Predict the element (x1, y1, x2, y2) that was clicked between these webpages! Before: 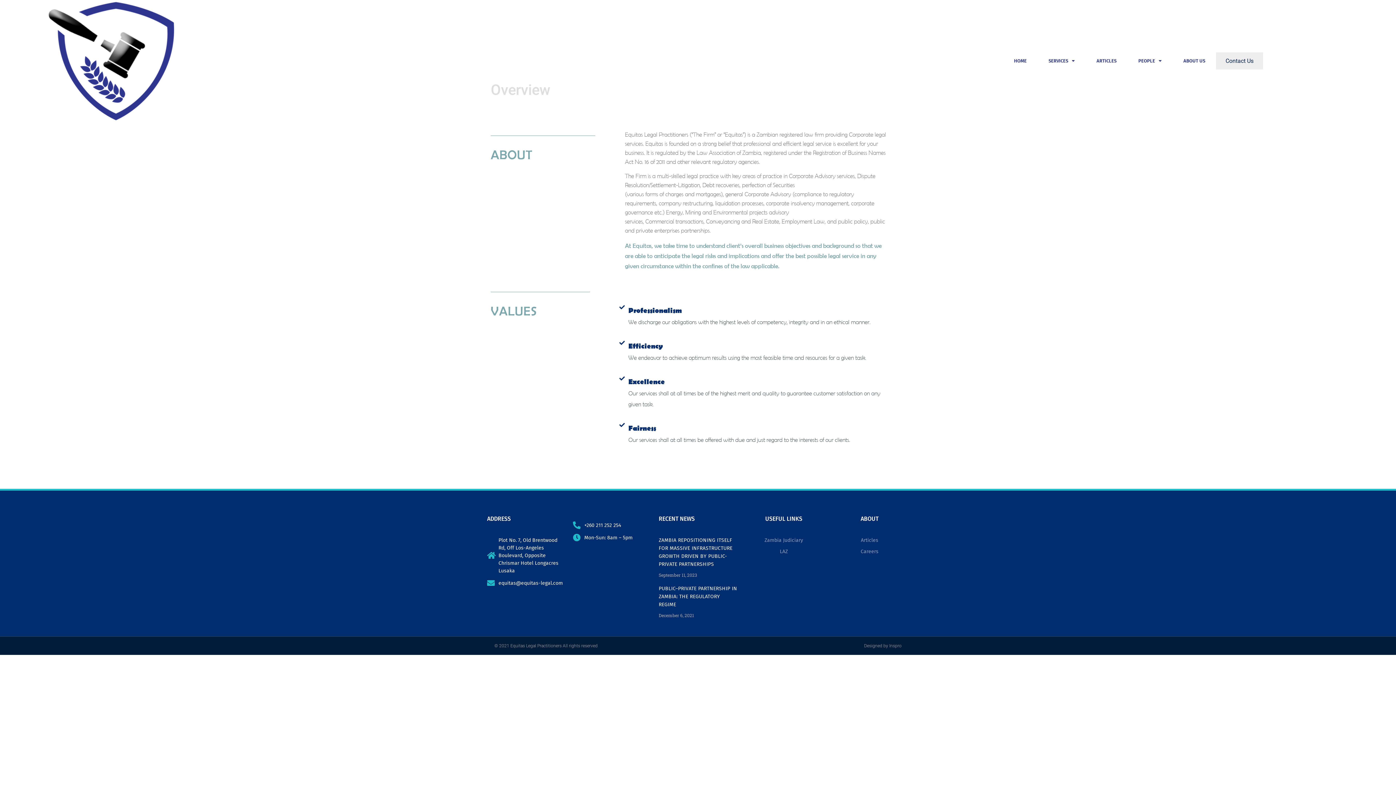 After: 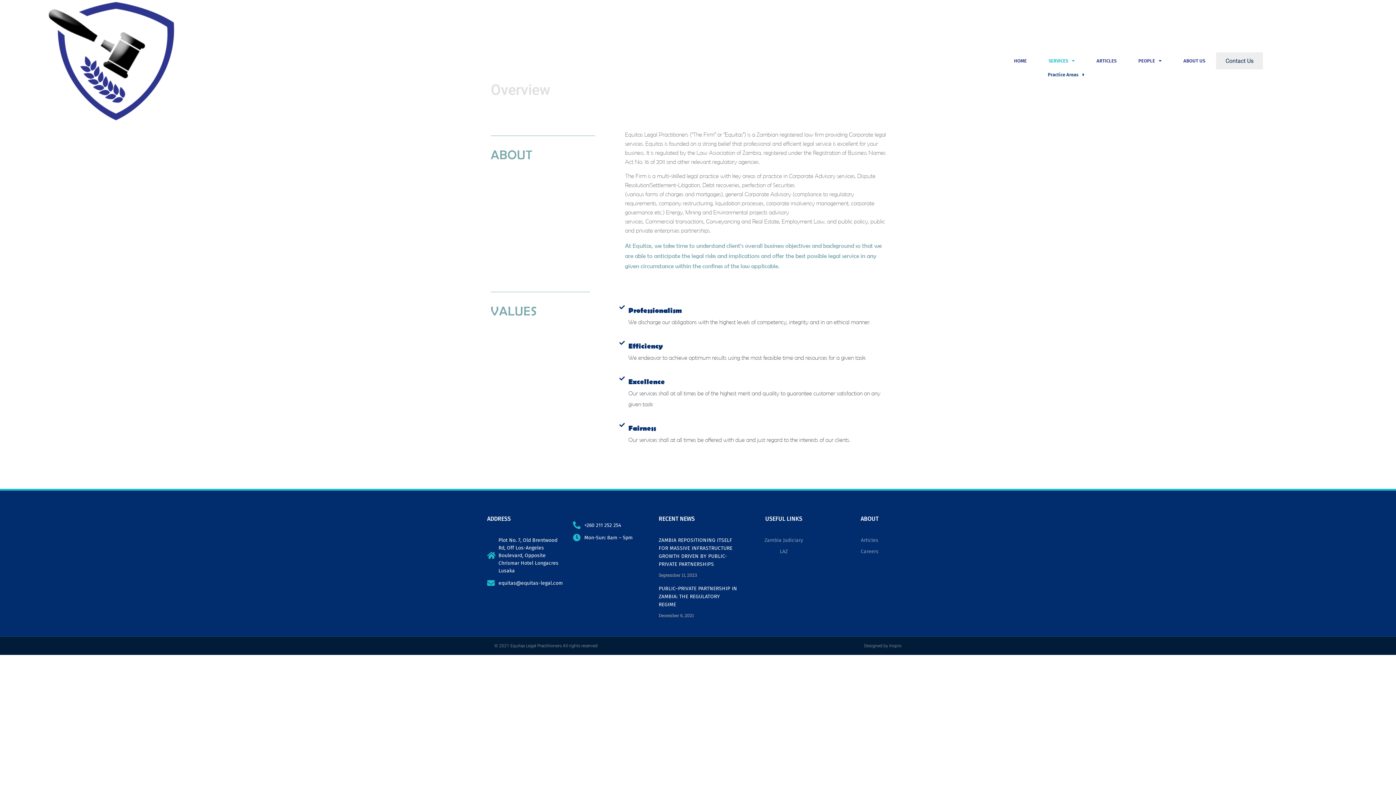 Action: label: SERVICES bbox: (1037, 55, 1085, 66)